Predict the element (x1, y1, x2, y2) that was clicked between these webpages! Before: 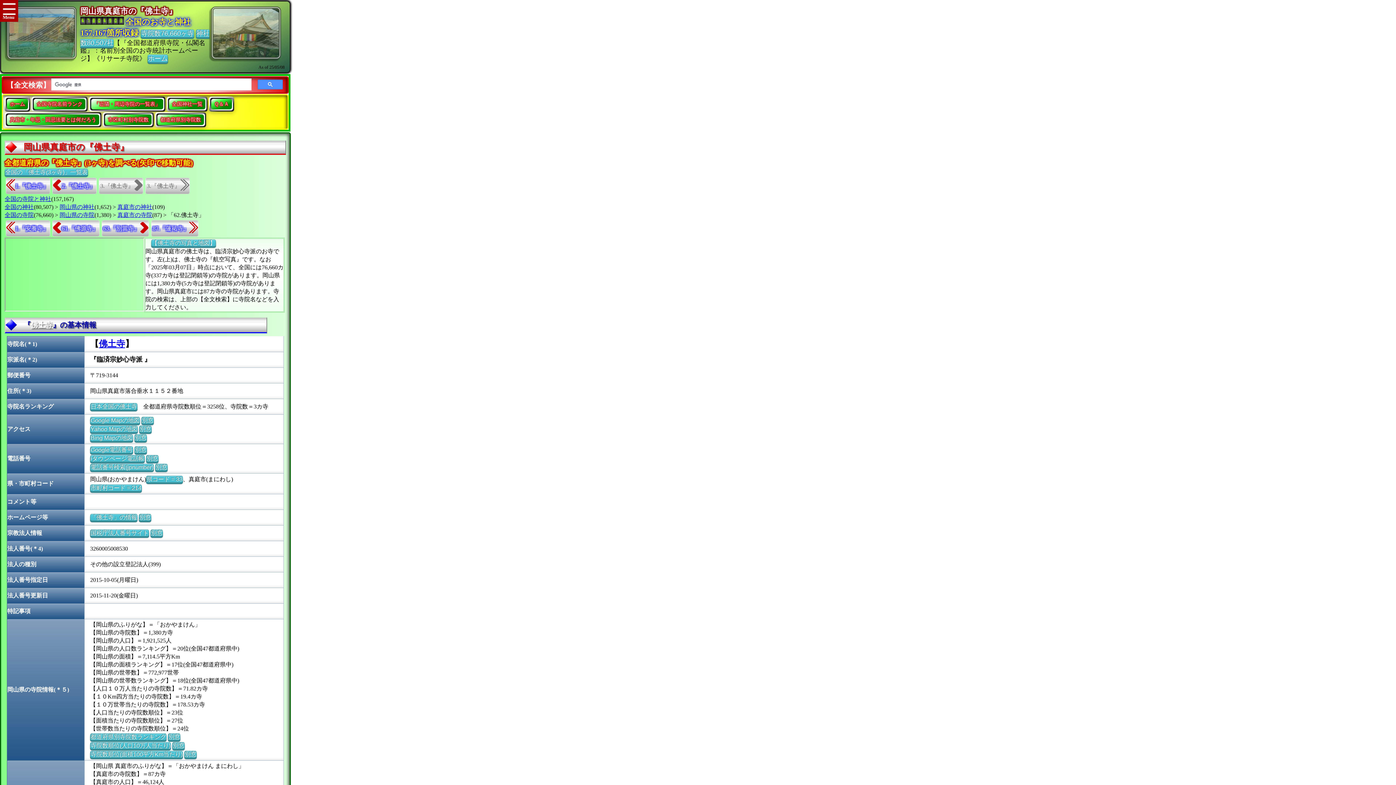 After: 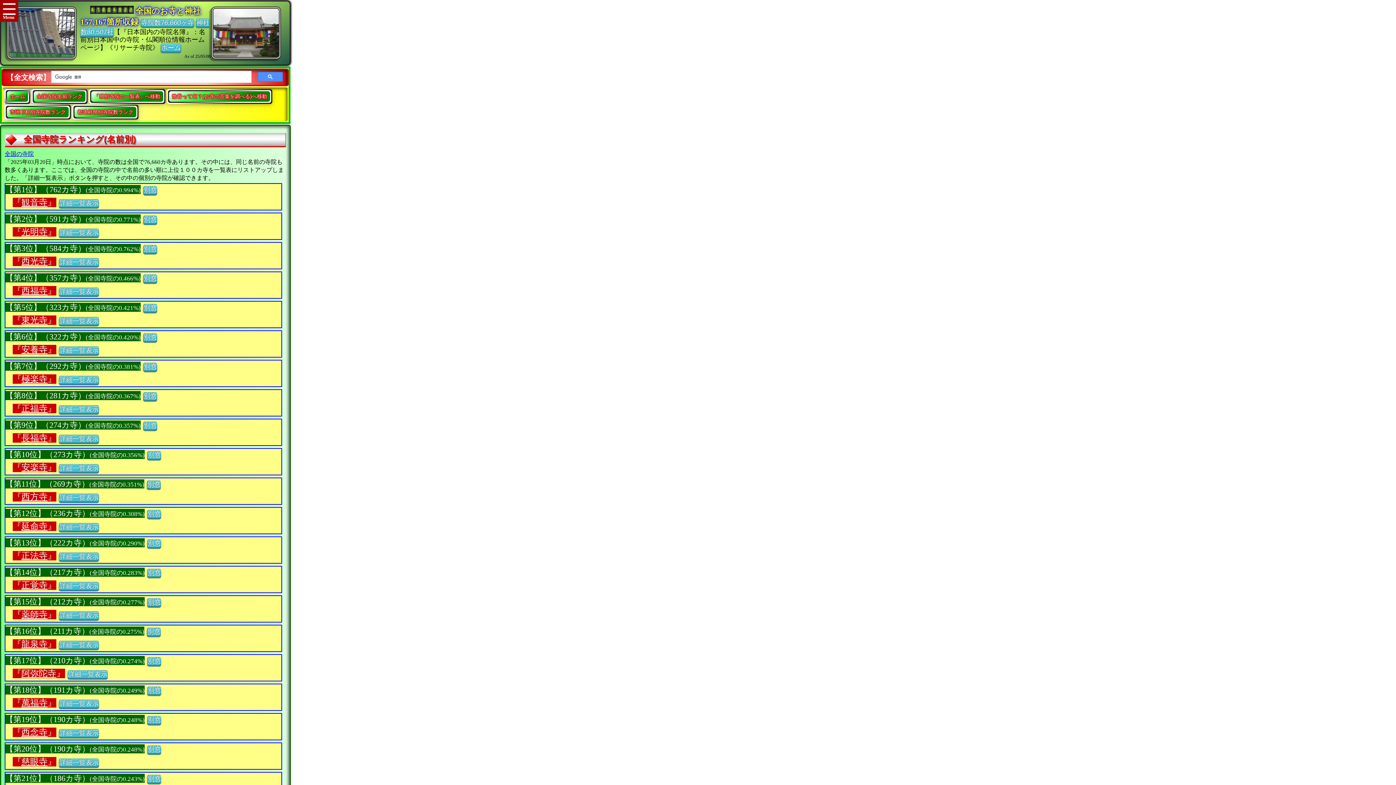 Action: bbox: (33, 98, 85, 109) label: 全国寺院名前ランク